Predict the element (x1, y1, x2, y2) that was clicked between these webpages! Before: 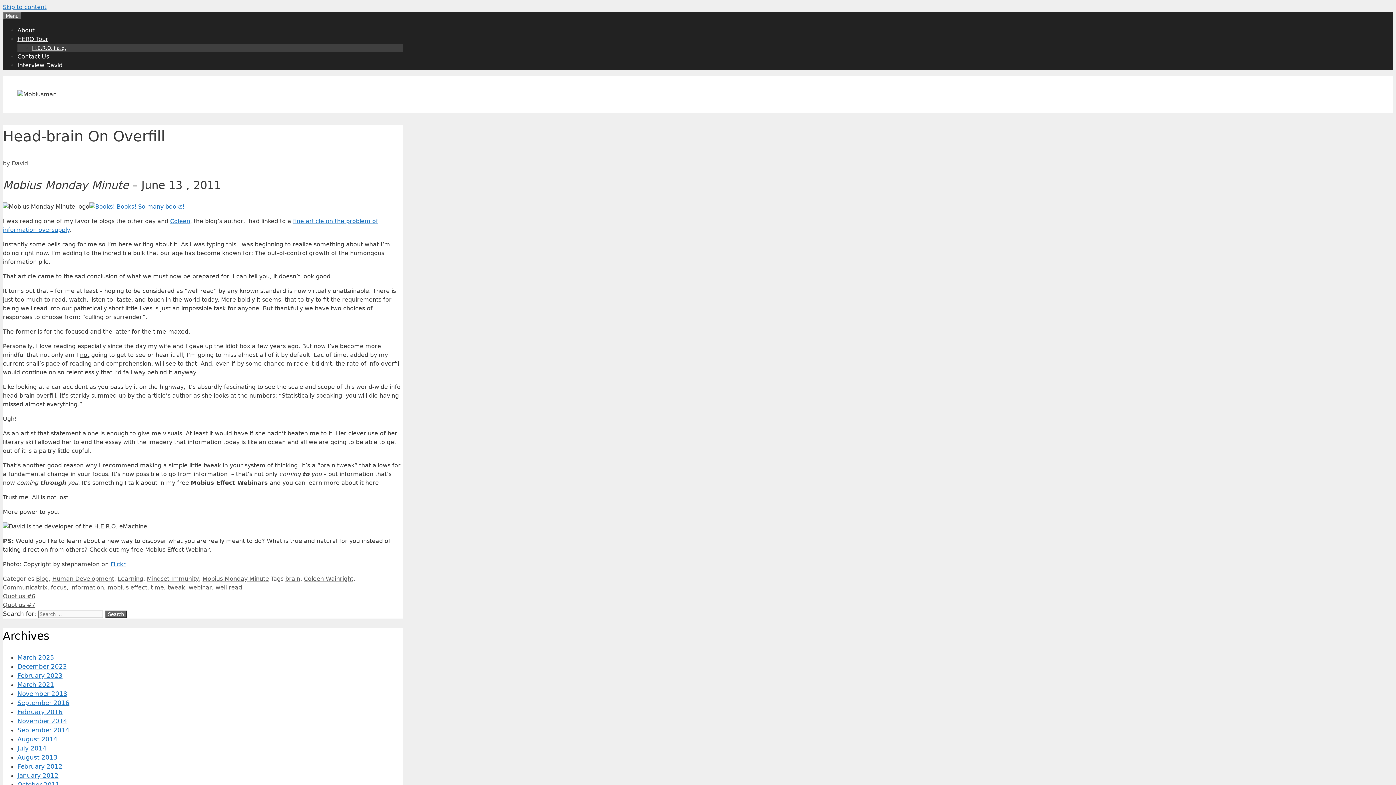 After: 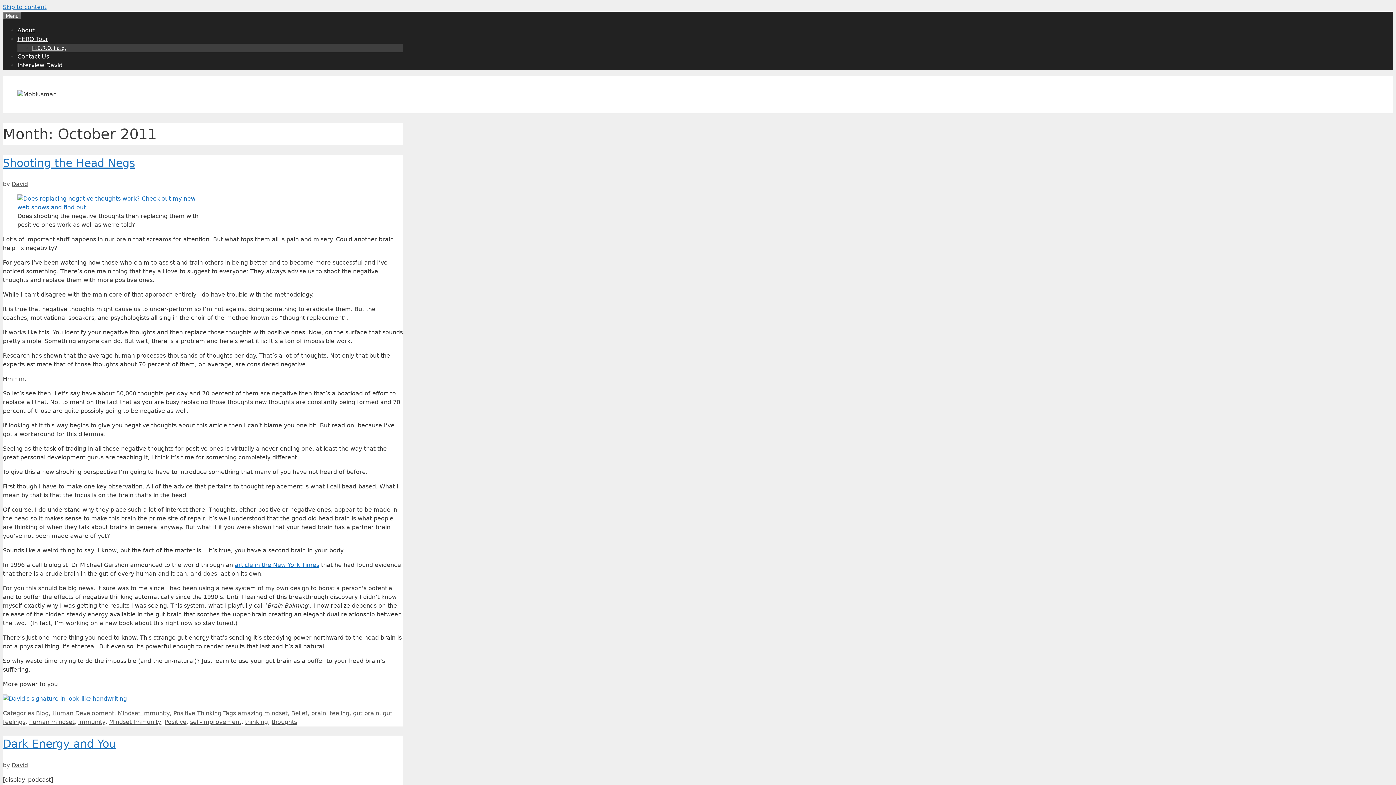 Action: bbox: (17, 781, 59, 788) label: October 2011